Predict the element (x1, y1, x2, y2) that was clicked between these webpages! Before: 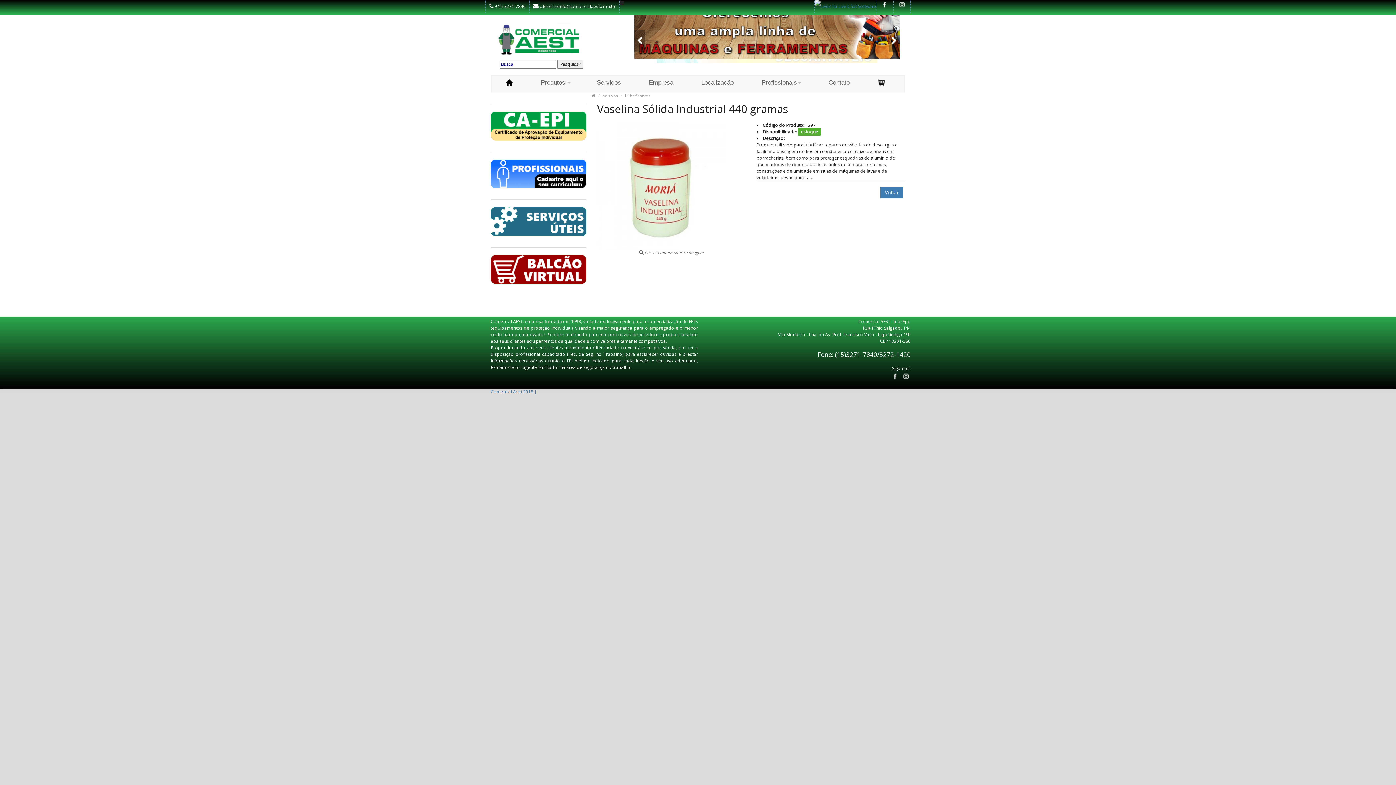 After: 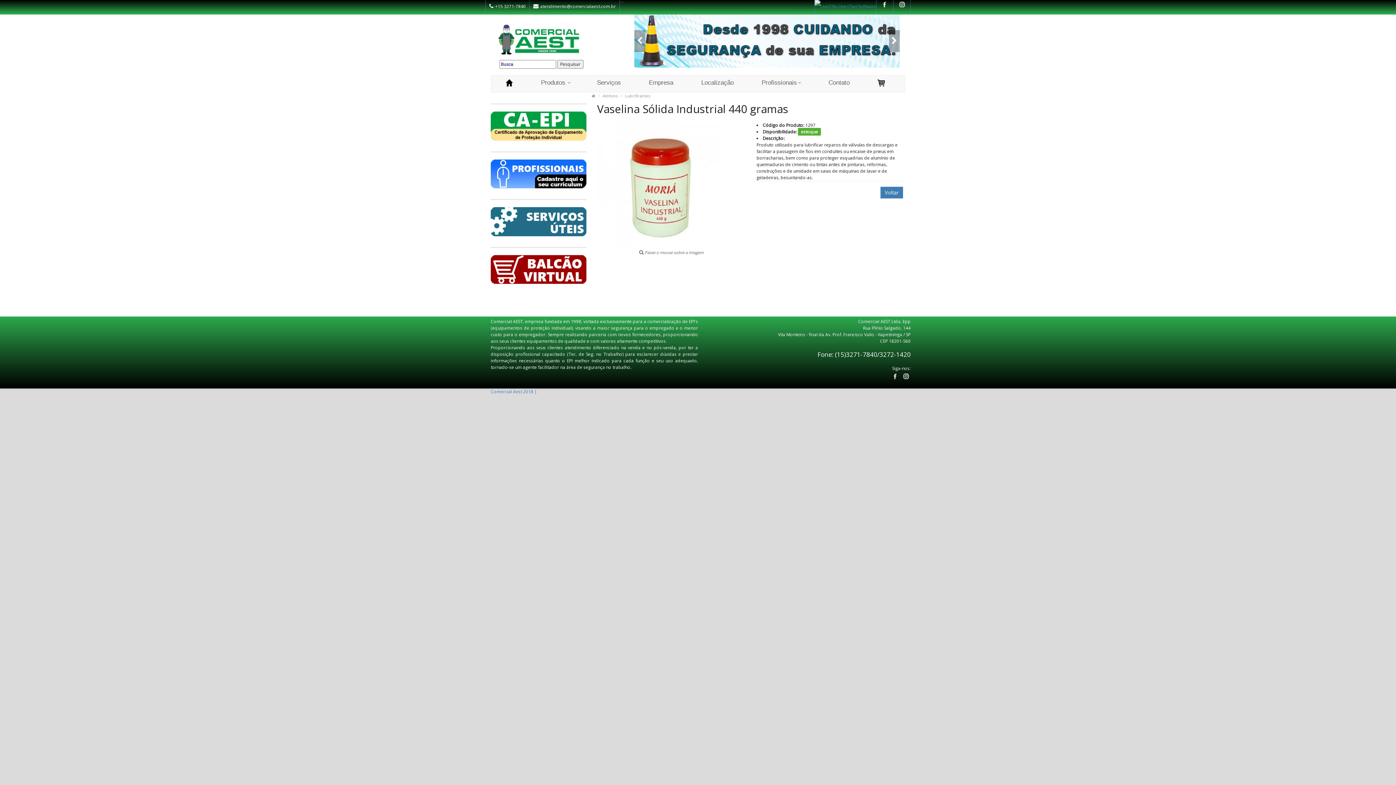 Action: bbox: (893, 0, 910, 9)